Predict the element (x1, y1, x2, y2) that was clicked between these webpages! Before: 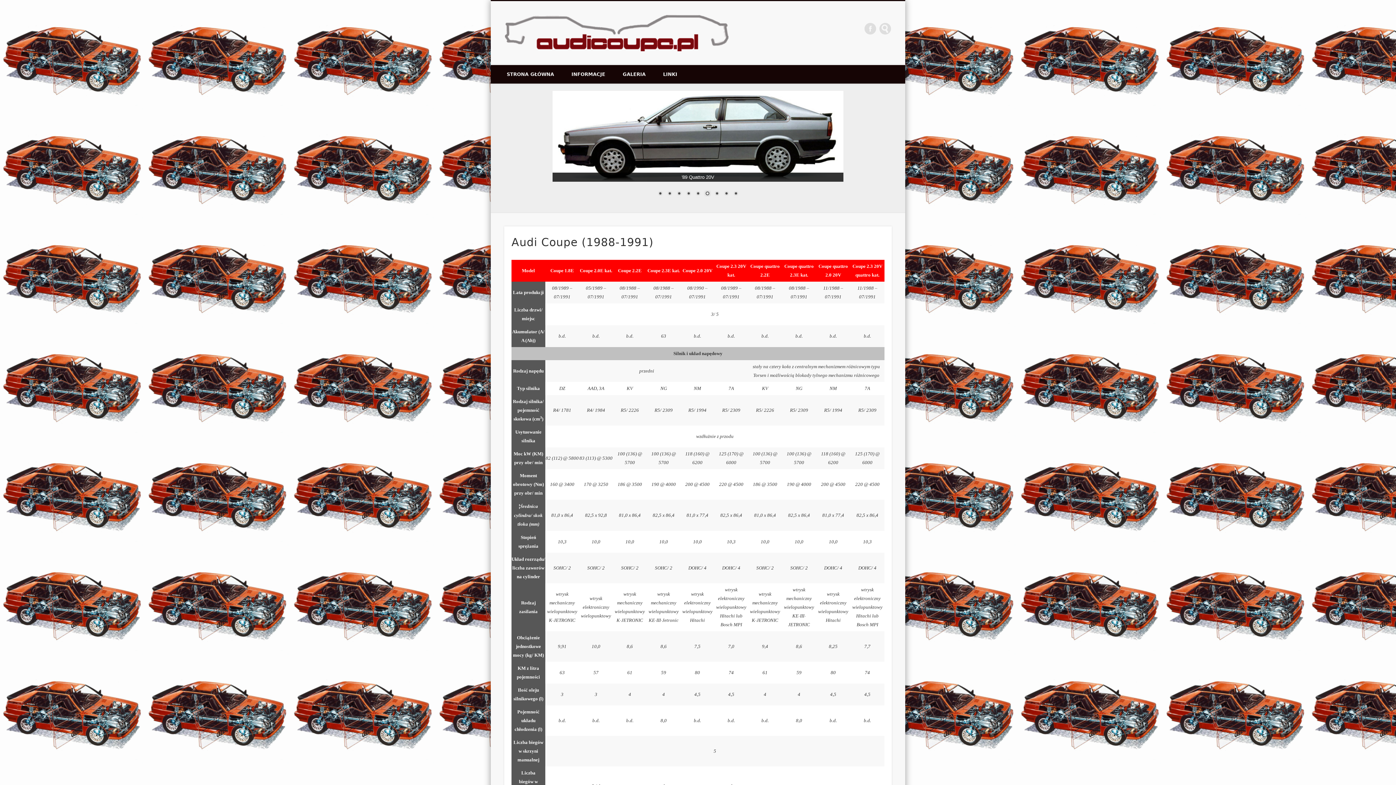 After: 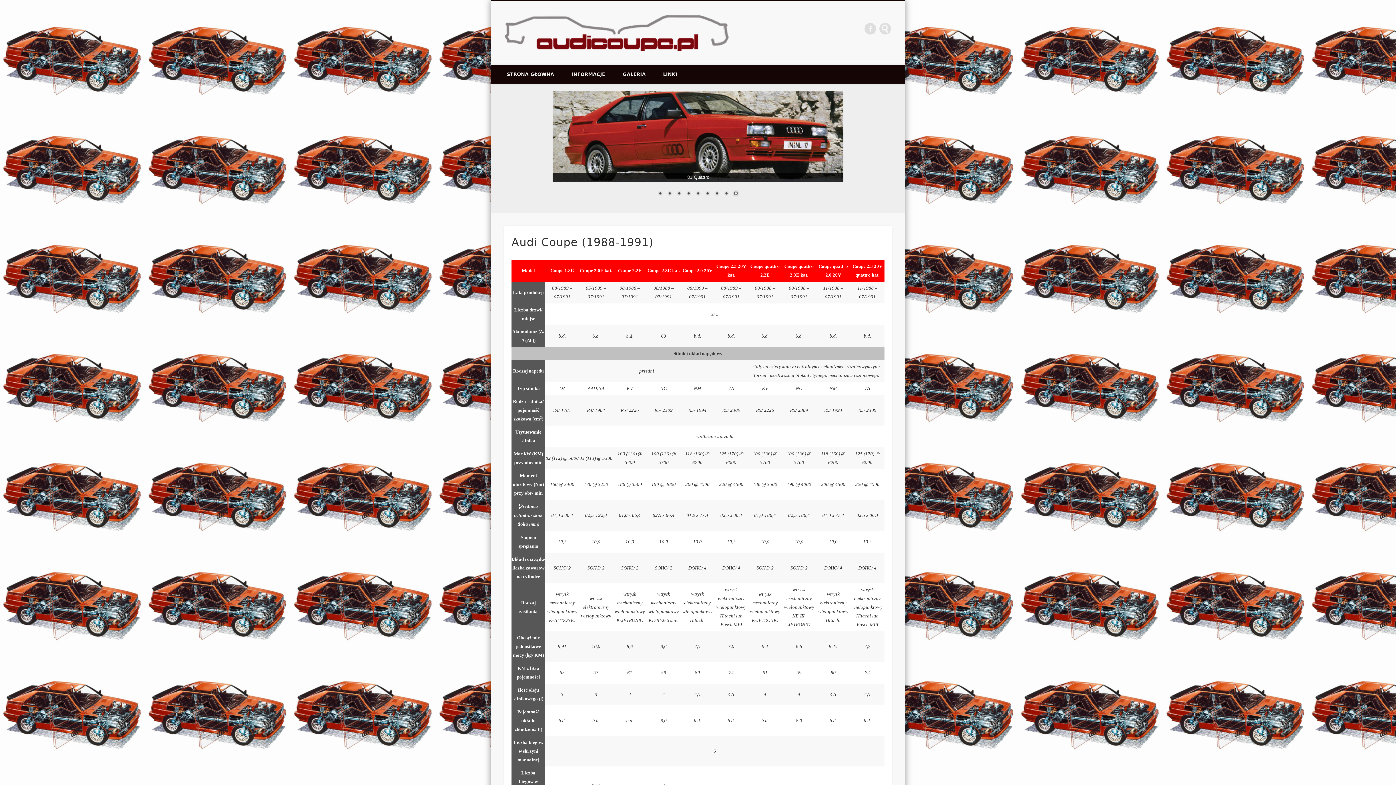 Action: label: 7 bbox: (713, 190, 721, 198)